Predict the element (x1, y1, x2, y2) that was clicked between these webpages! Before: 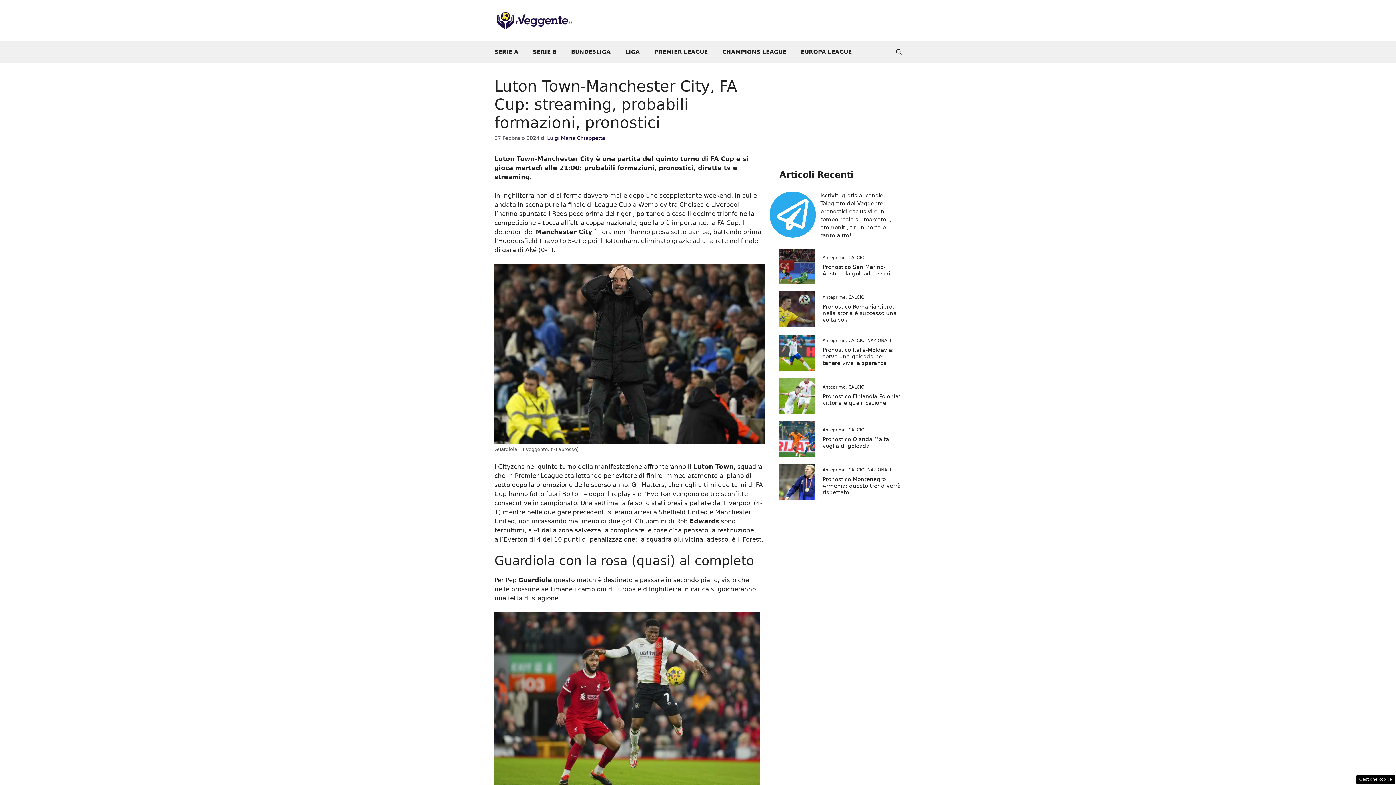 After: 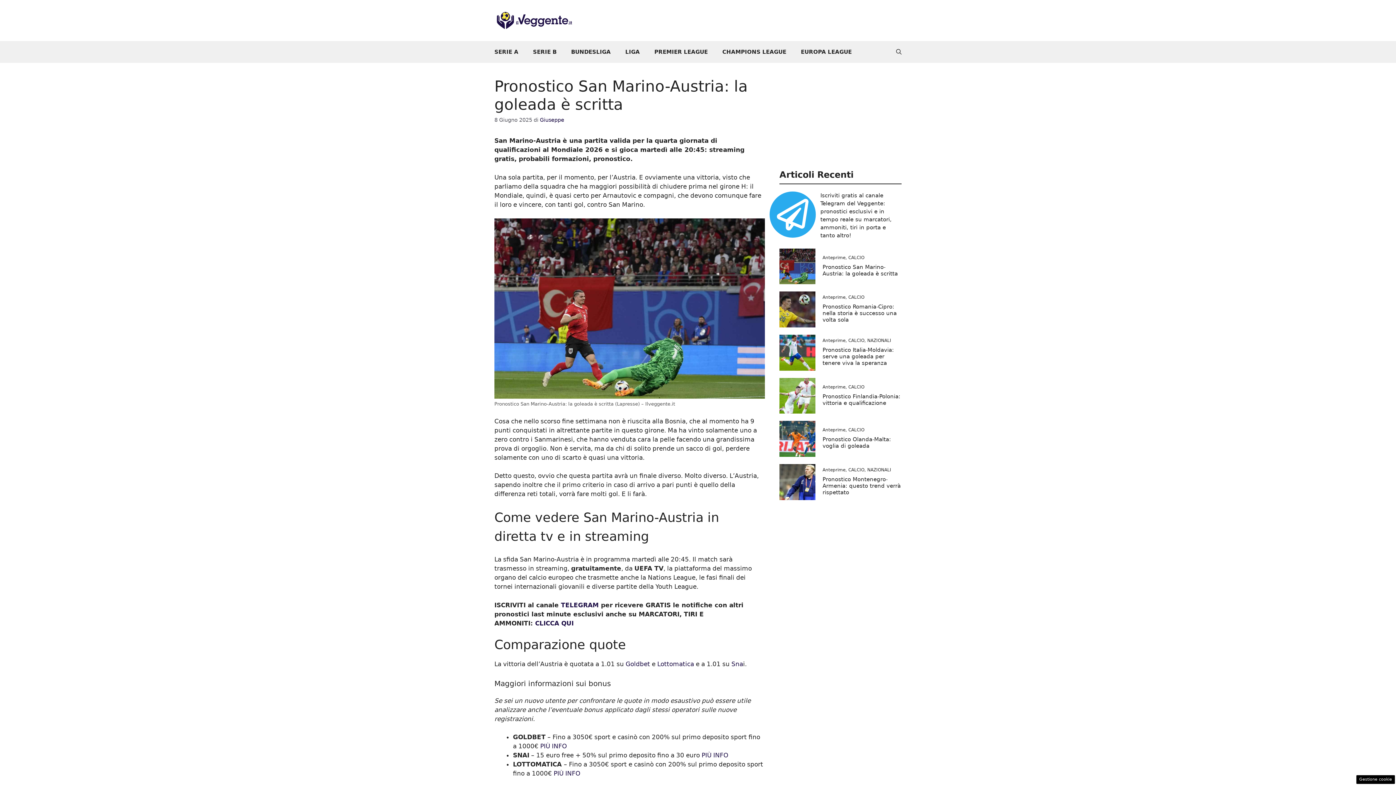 Action: bbox: (779, 262, 815, 269)